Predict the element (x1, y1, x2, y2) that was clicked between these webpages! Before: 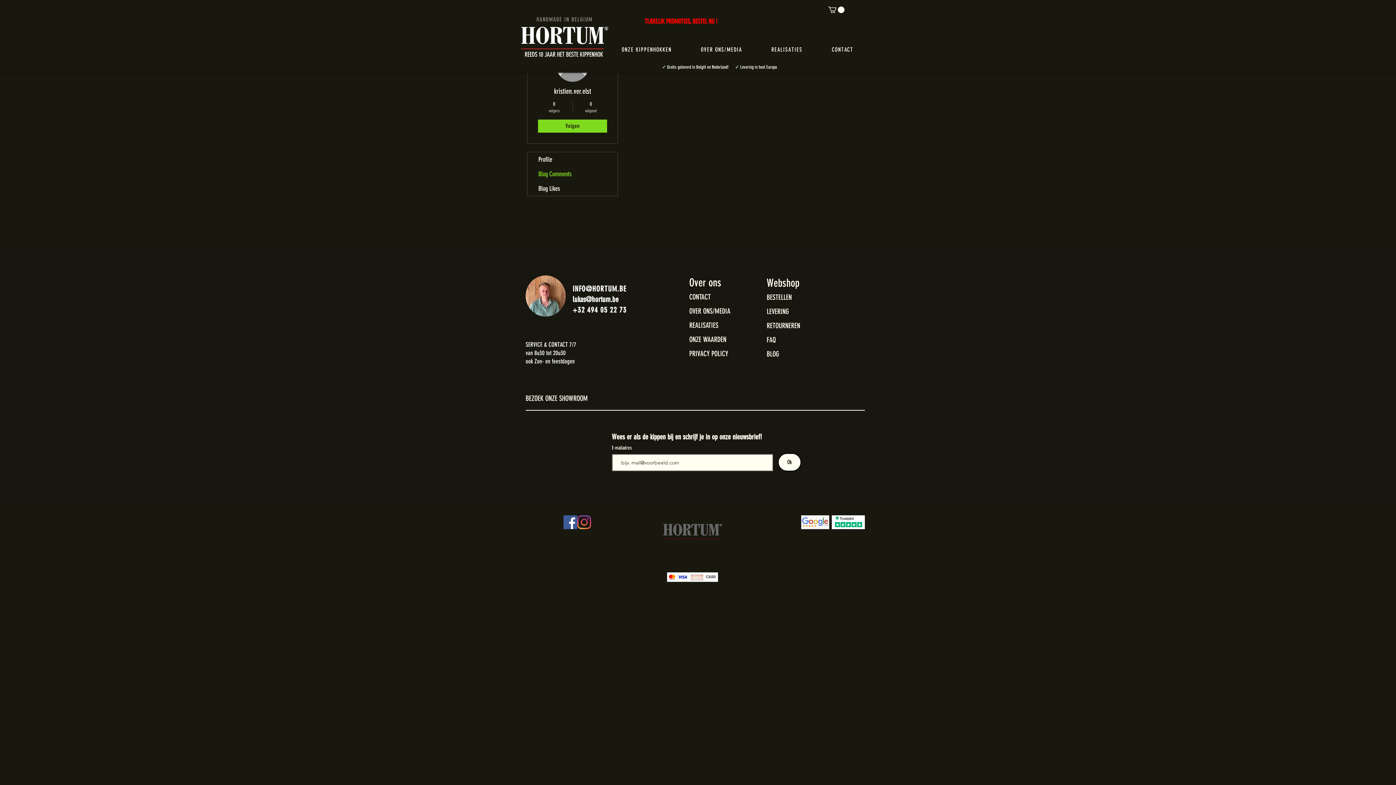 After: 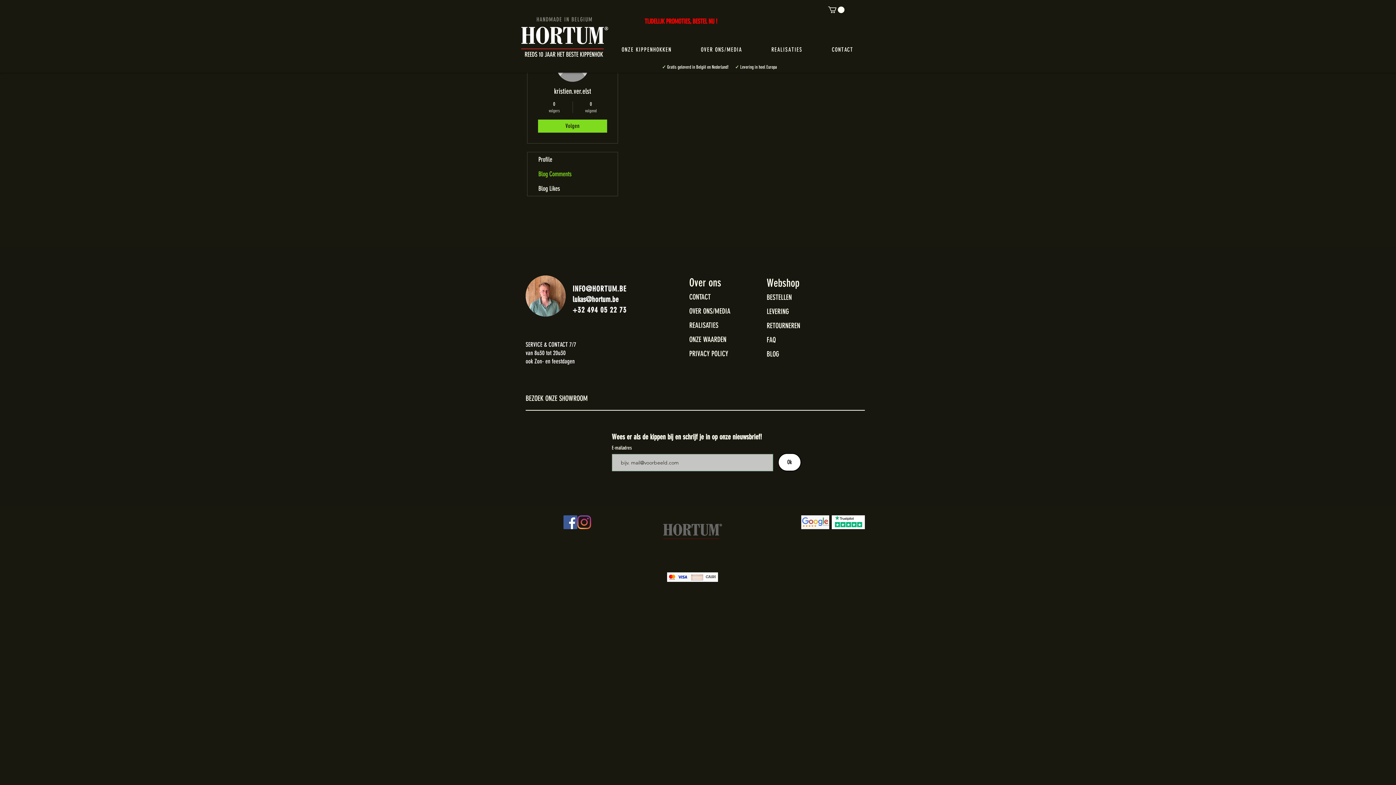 Action: label: Ok bbox: (778, 453, 801, 471)